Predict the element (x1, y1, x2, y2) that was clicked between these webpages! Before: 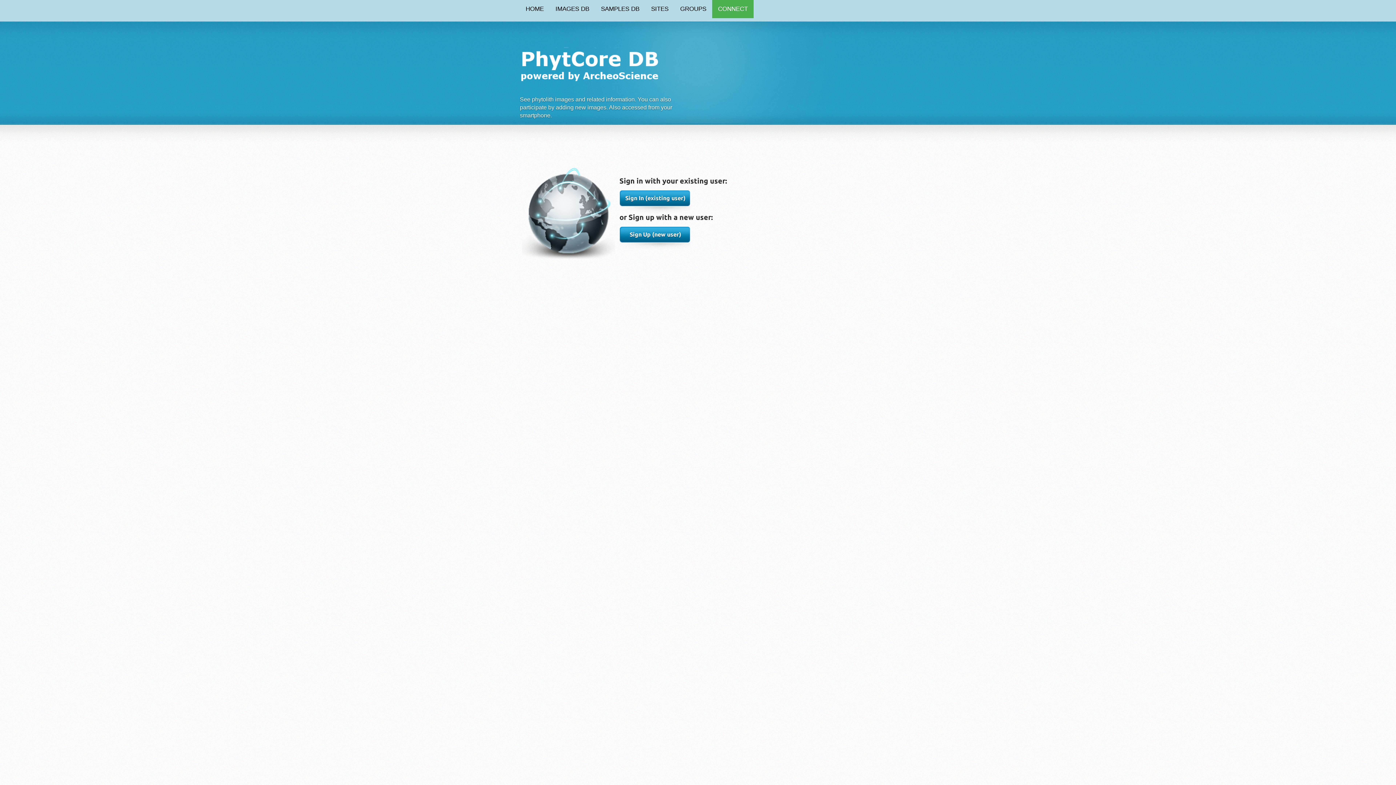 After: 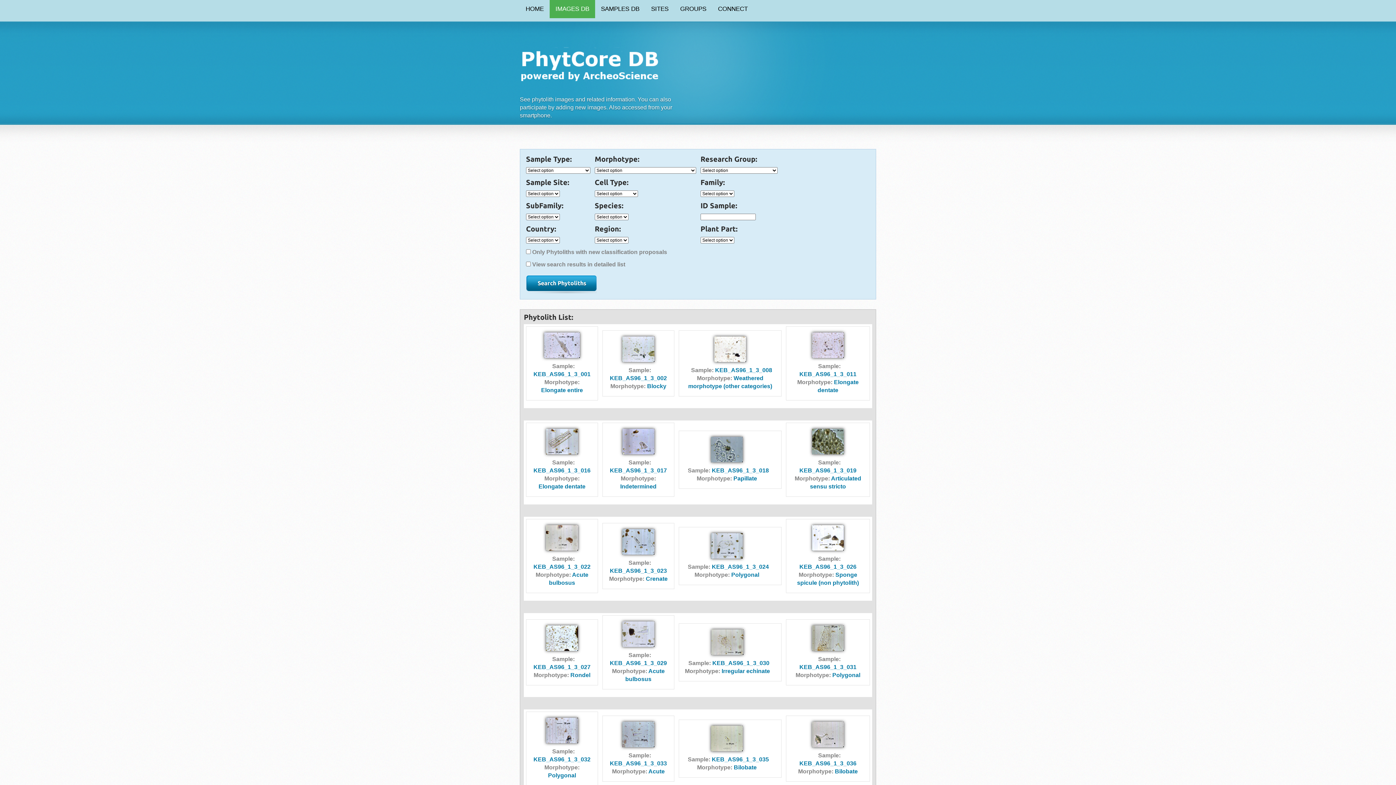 Action: bbox: (549, 0, 595, 18) label: IMAGES DB